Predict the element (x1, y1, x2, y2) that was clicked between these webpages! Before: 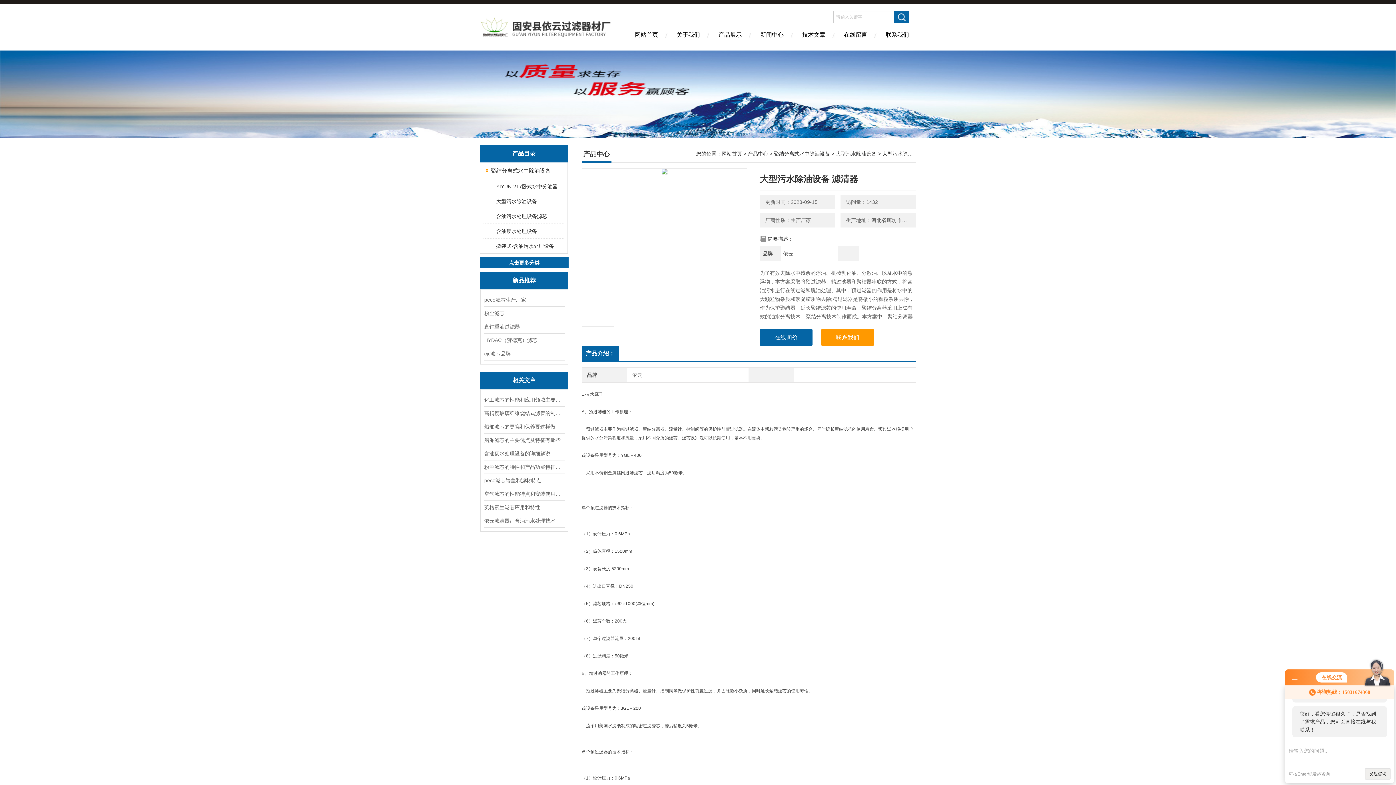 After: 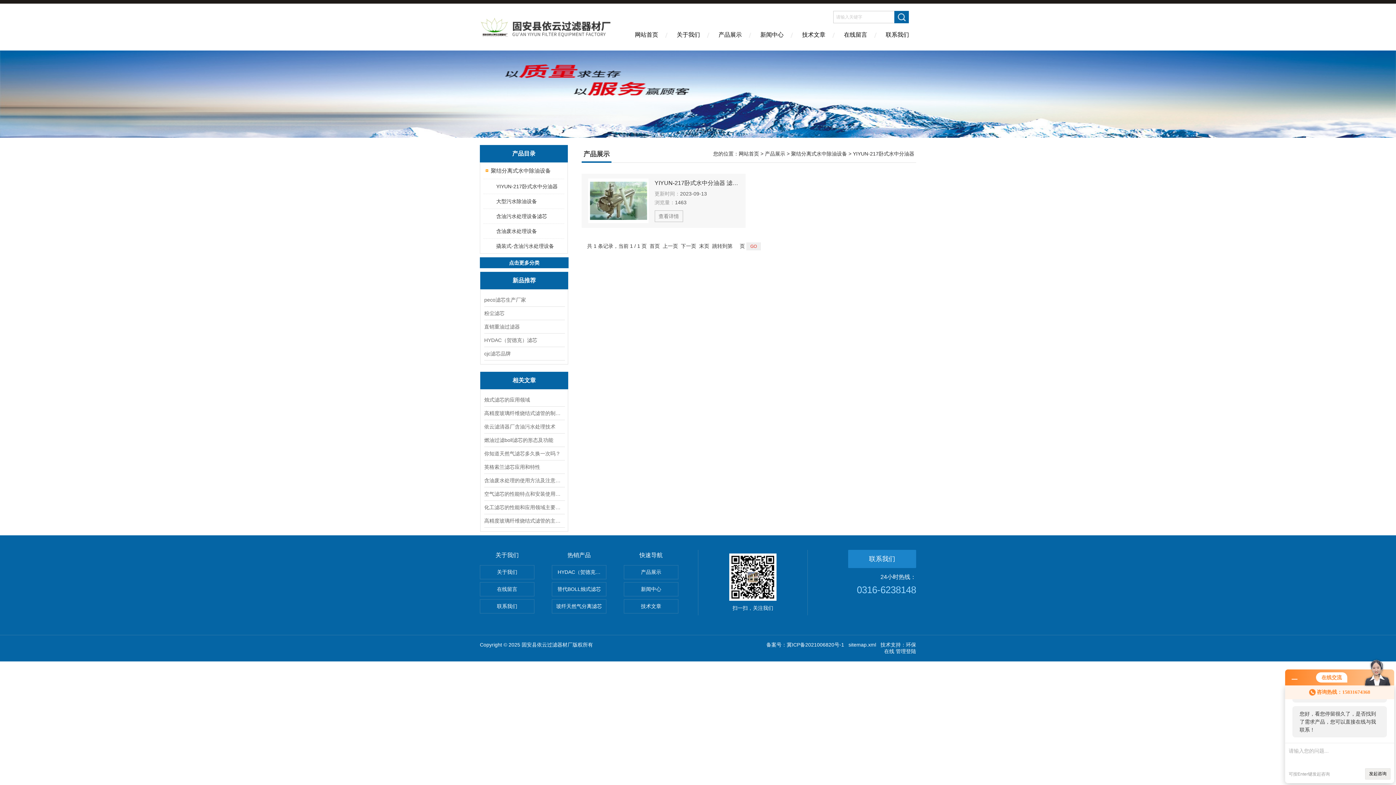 Action: bbox: (489, 179, 563, 193) label: YIYUN-217卧式水中分油器